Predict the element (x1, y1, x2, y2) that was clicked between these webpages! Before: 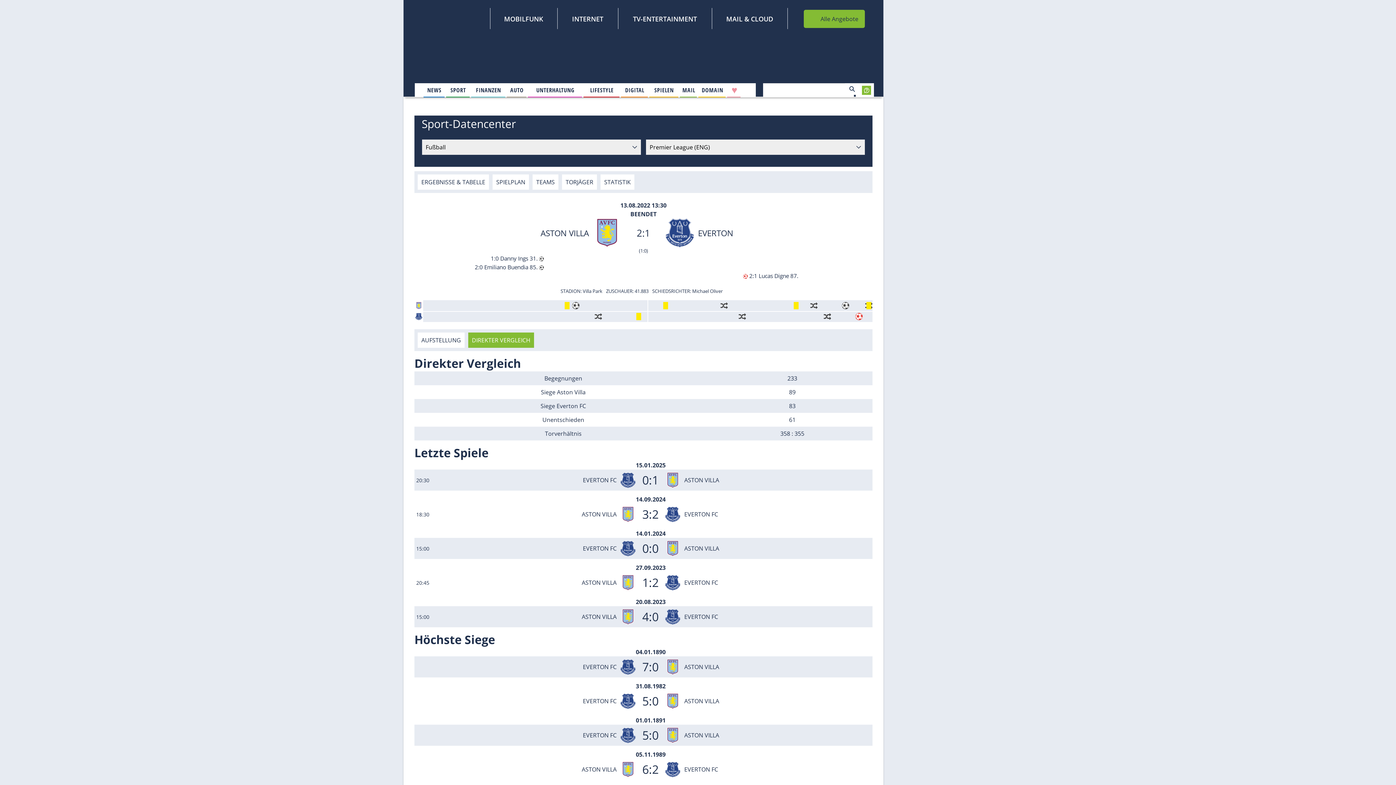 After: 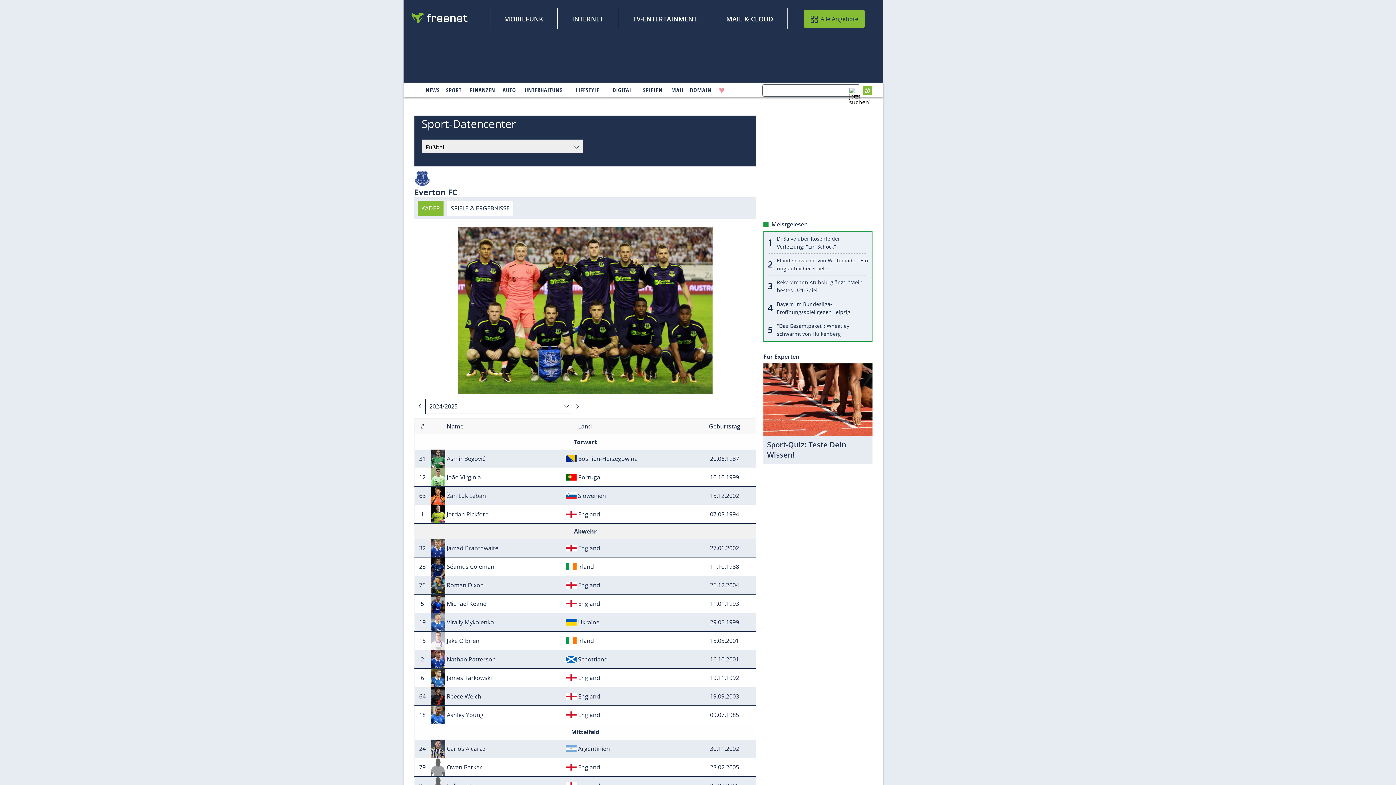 Action: bbox: (698, 227, 733, 238) label: EVERTON